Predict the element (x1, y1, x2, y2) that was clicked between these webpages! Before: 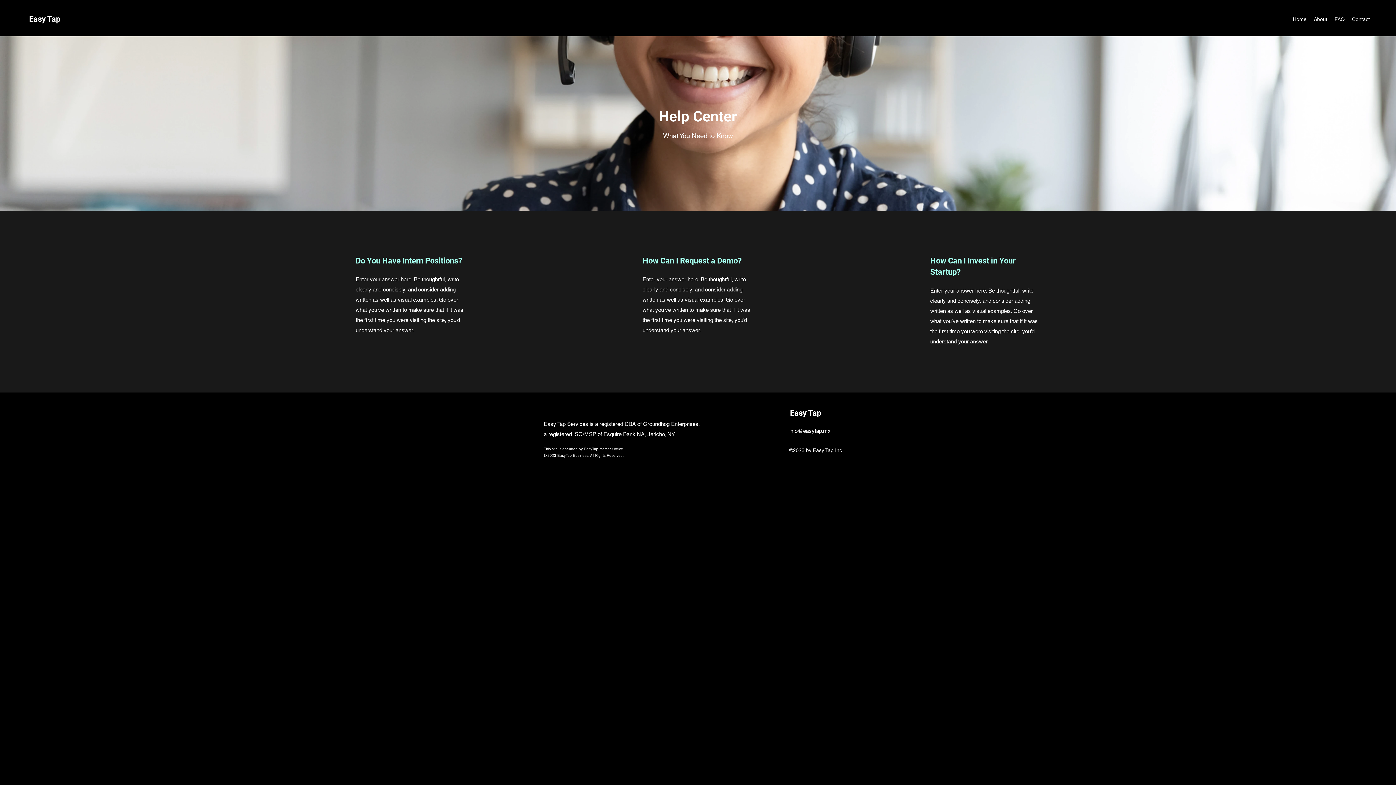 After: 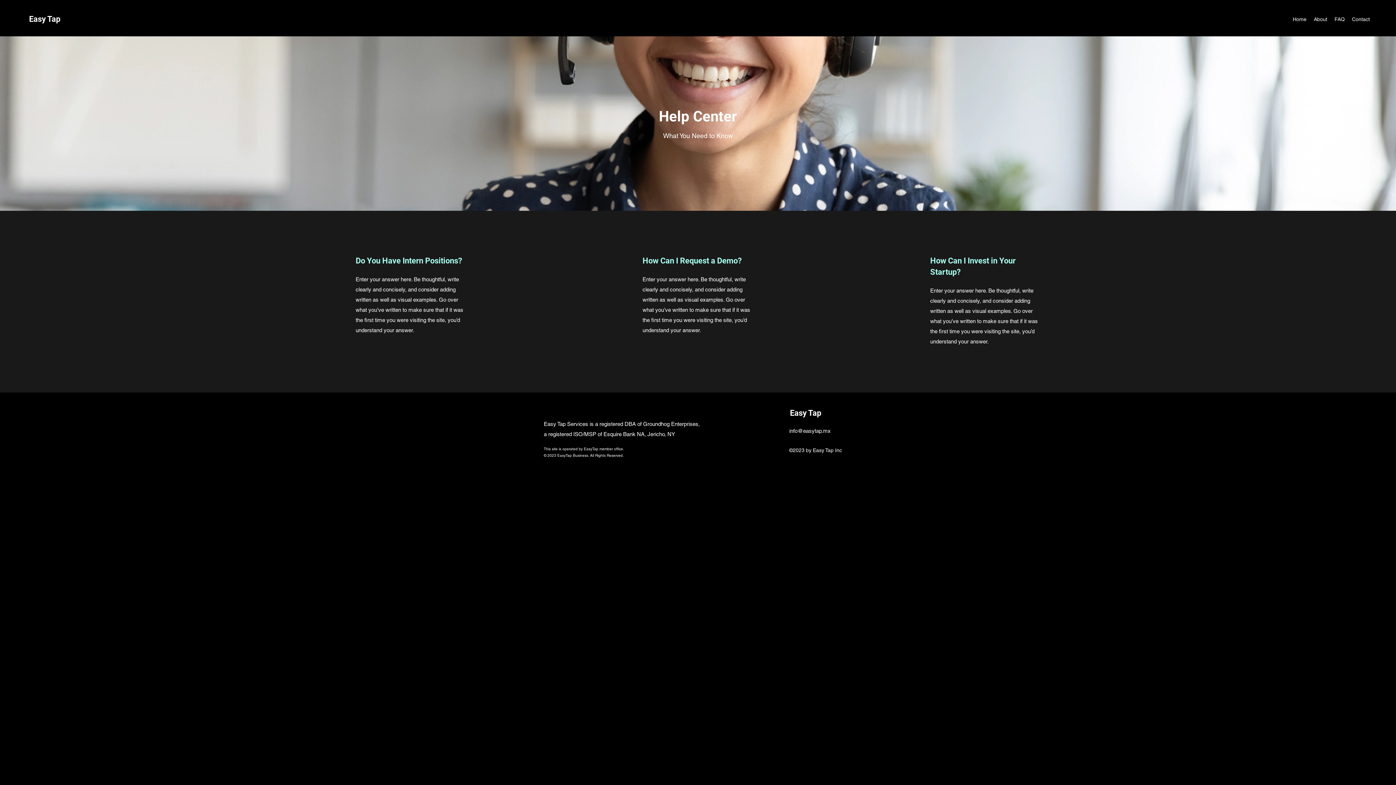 Action: bbox: (789, 428, 830, 434) label: info@easytap.mx